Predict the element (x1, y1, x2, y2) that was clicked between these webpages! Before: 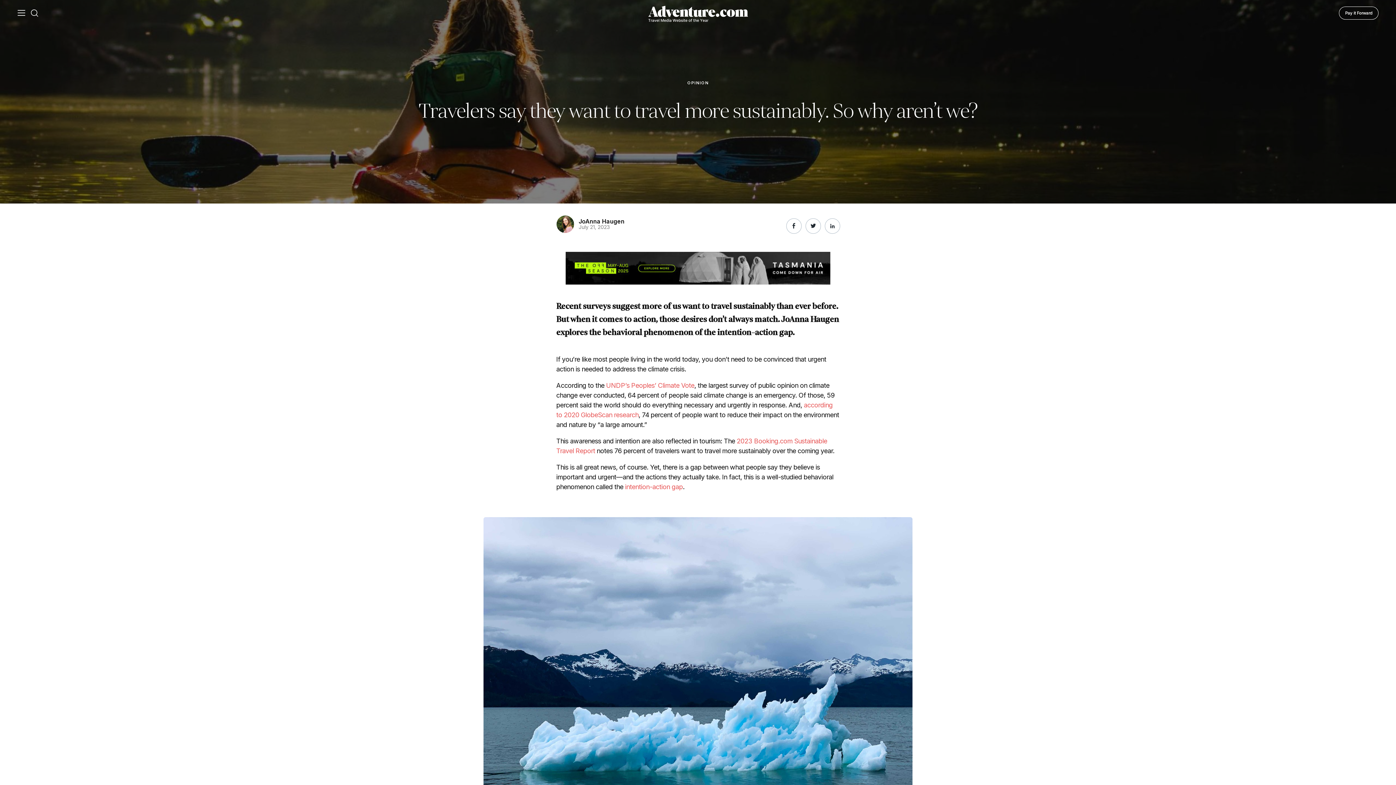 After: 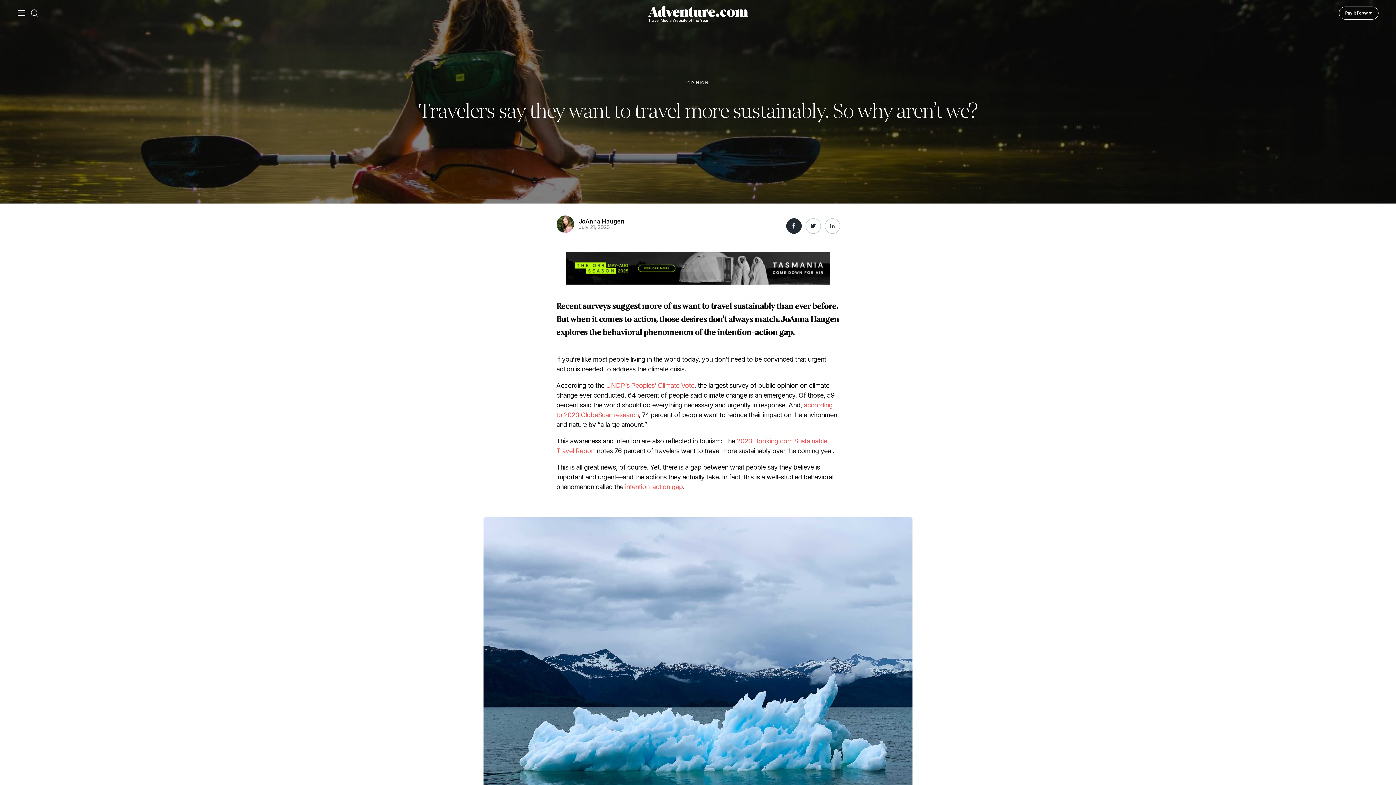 Action: bbox: (786, 218, 802, 233)